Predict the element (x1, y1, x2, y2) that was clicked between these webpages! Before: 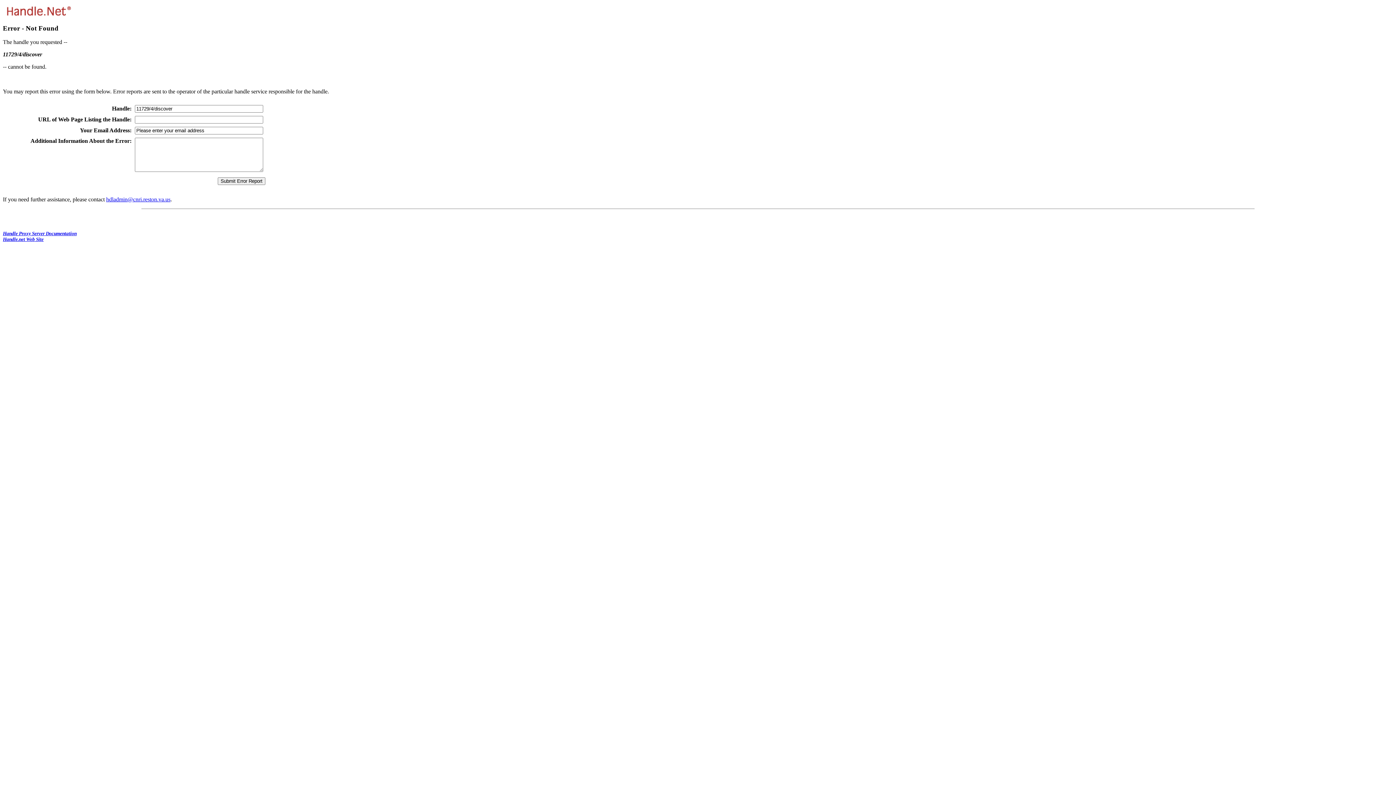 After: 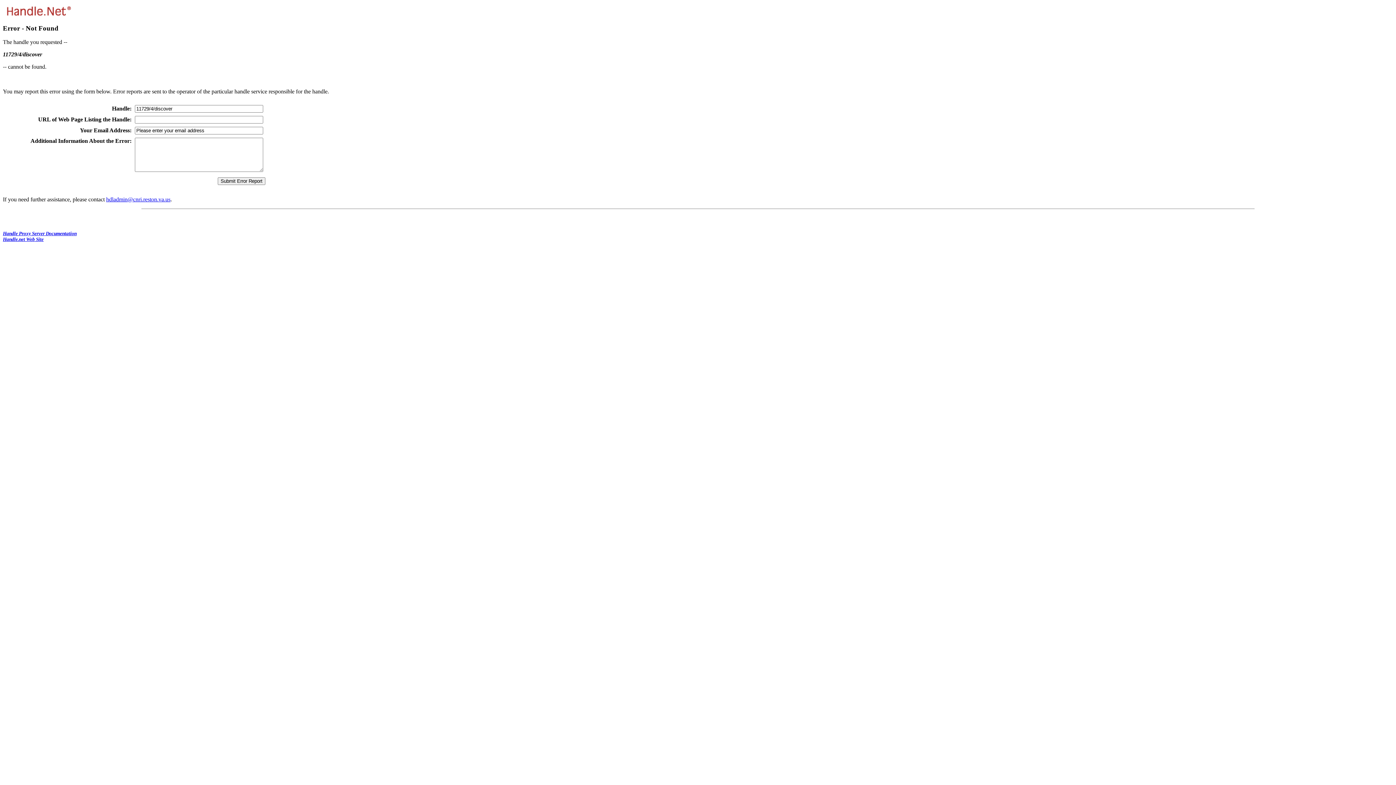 Action: bbox: (106, 196, 170, 202) label: hdladmin@cnri.reston.va.us